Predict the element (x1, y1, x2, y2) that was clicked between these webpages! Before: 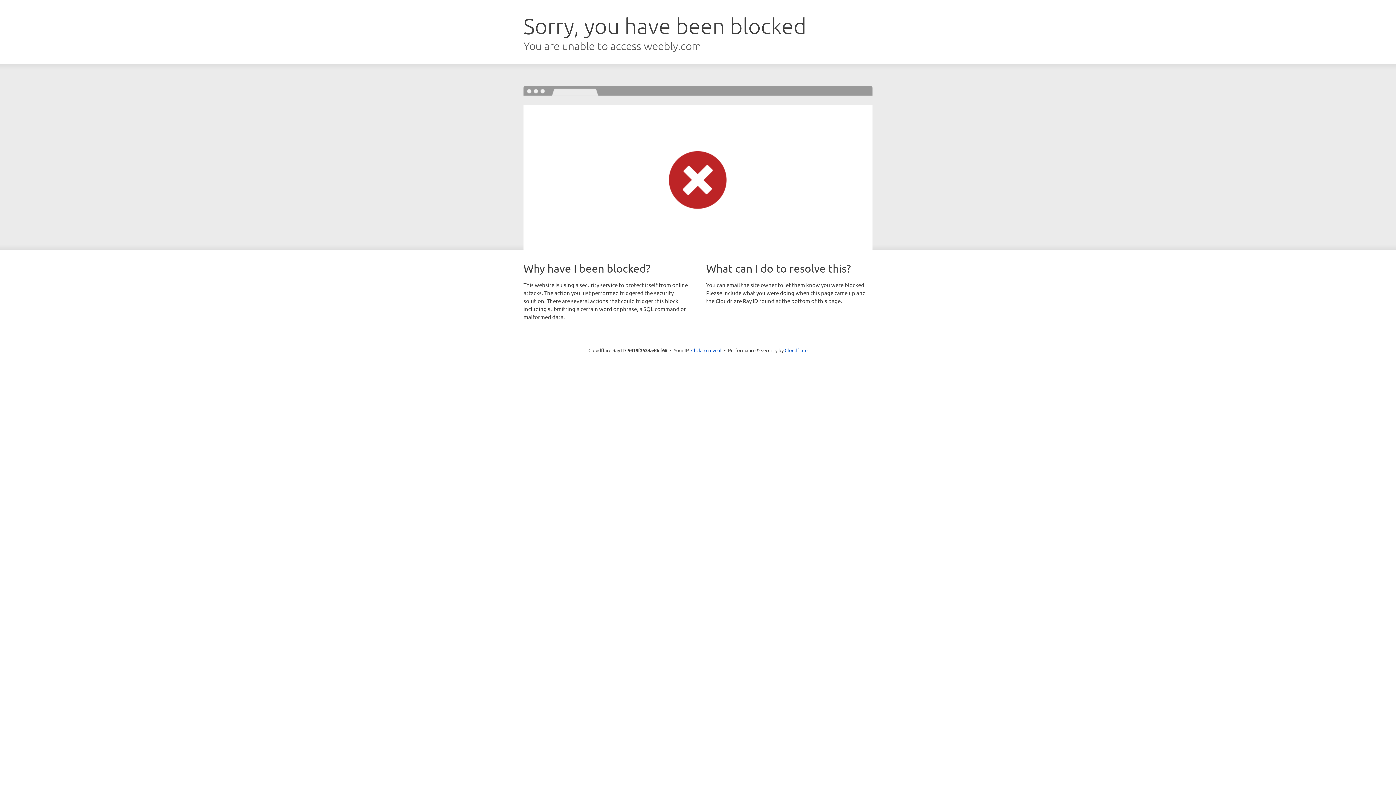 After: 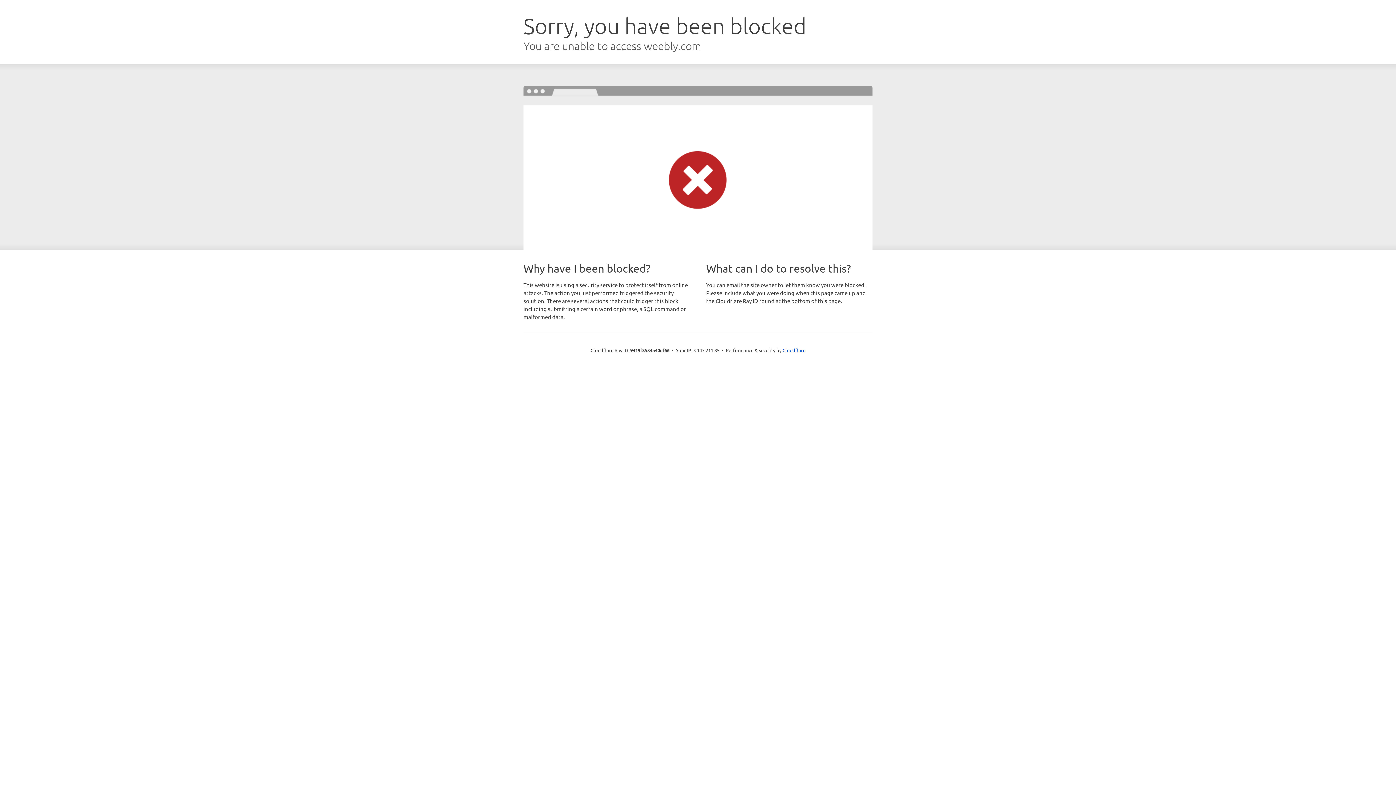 Action: bbox: (691, 346, 721, 353) label: Click to reveal